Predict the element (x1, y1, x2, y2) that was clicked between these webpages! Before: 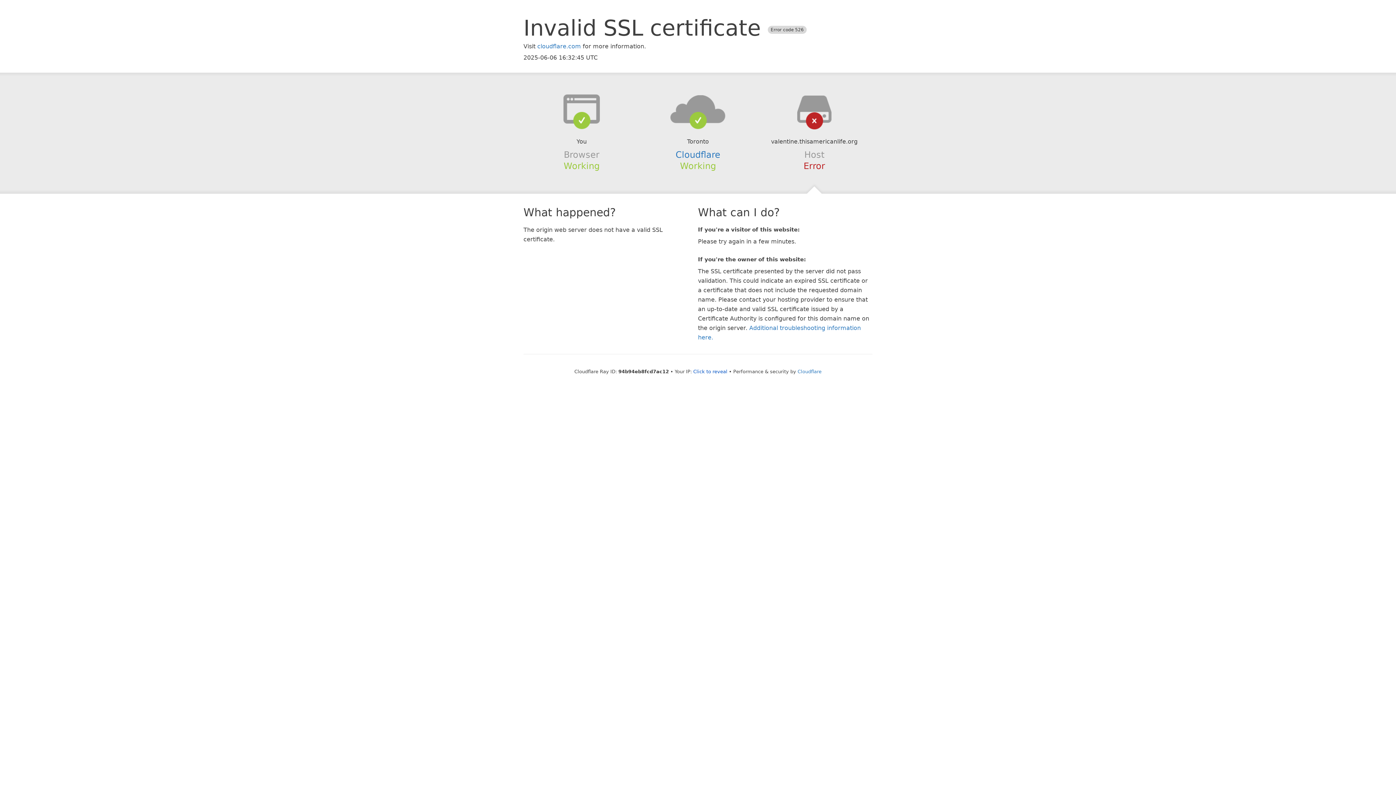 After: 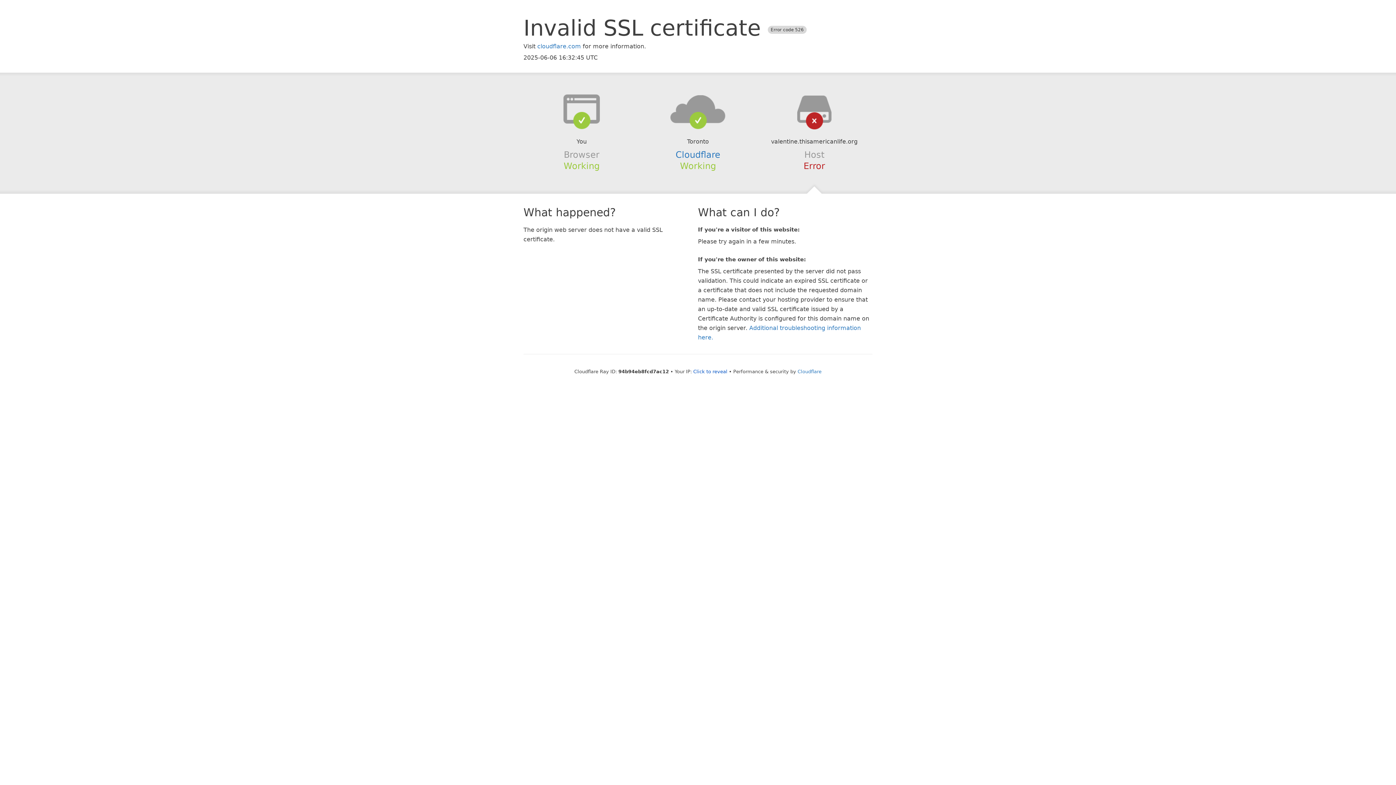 Action: bbox: (639, 94, 756, 123)